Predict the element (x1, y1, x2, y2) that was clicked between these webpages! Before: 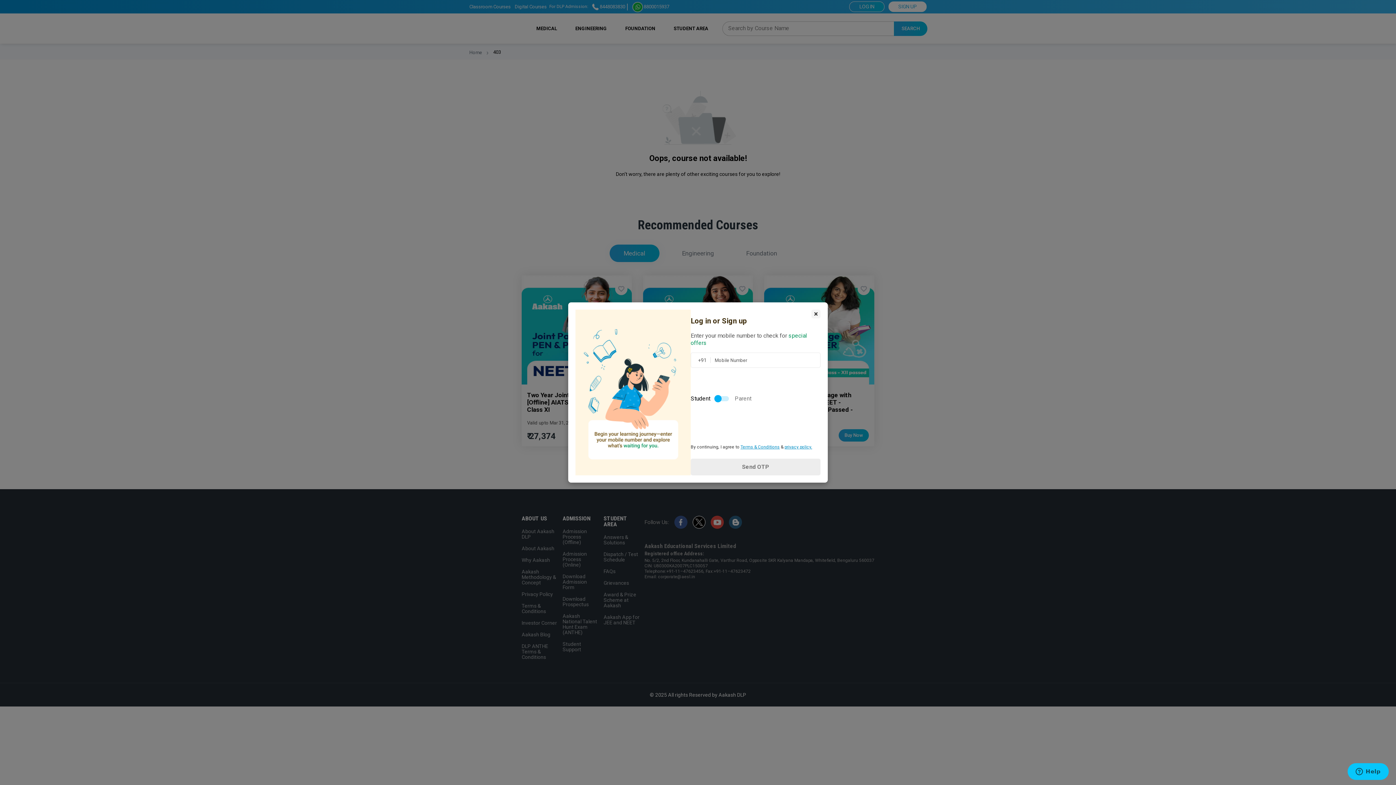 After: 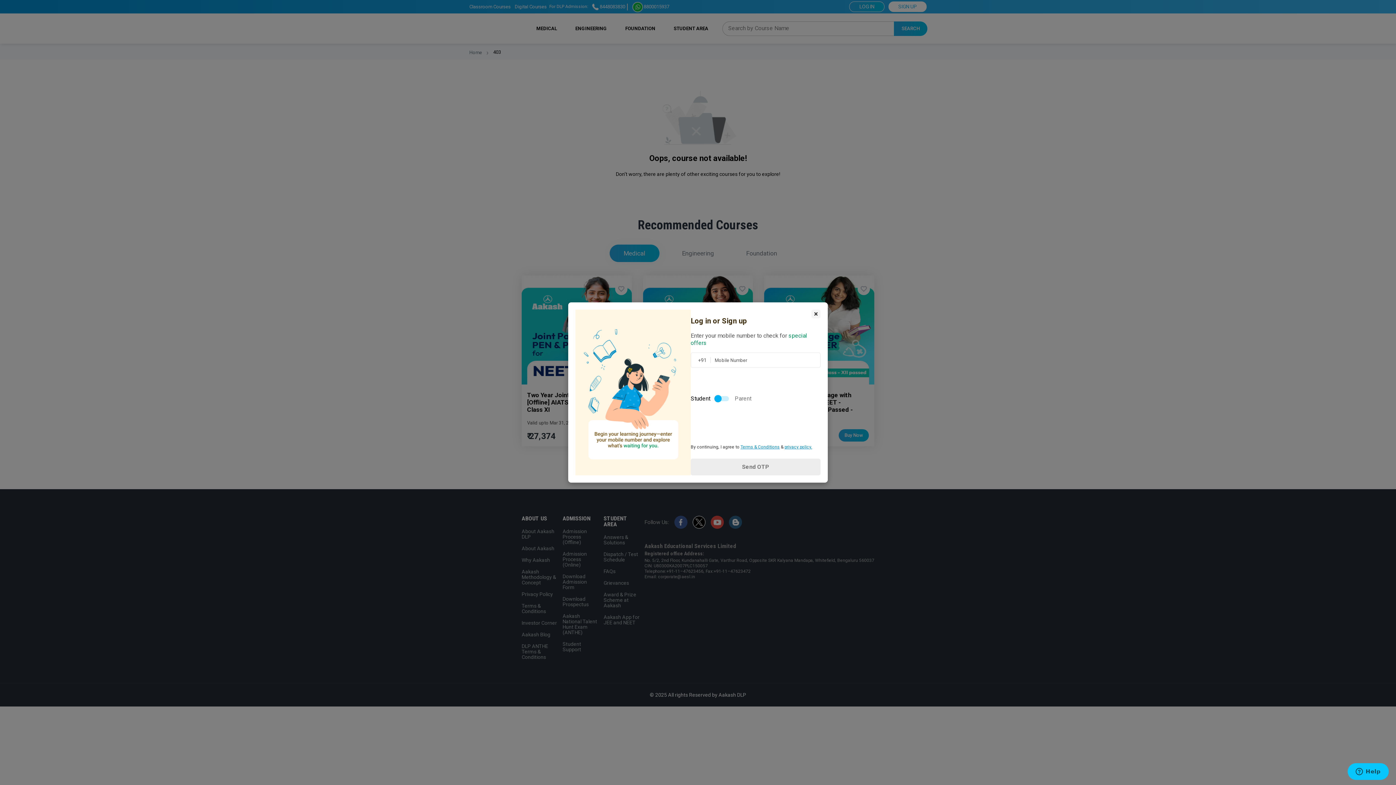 Action: bbox: (784, 444, 812, 449) label: privacy policy.